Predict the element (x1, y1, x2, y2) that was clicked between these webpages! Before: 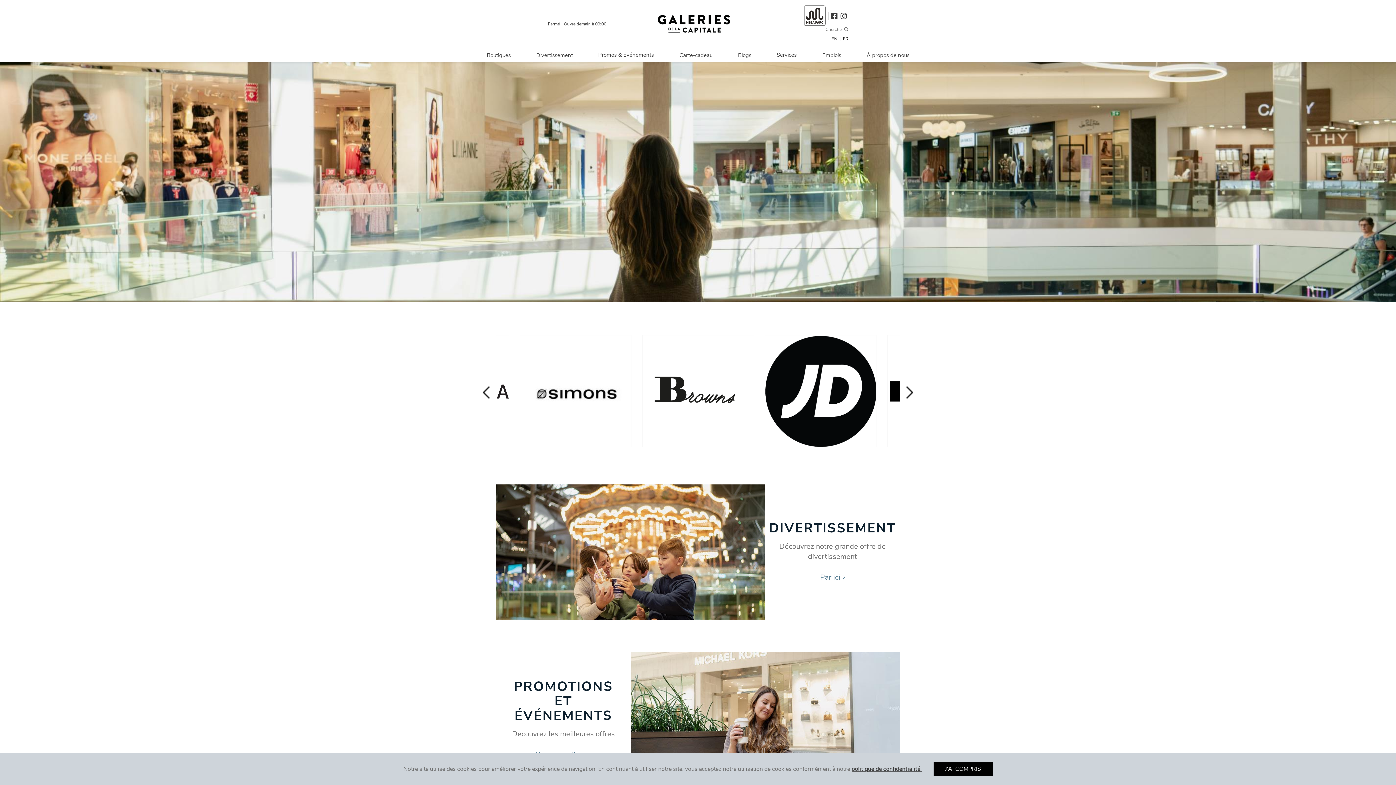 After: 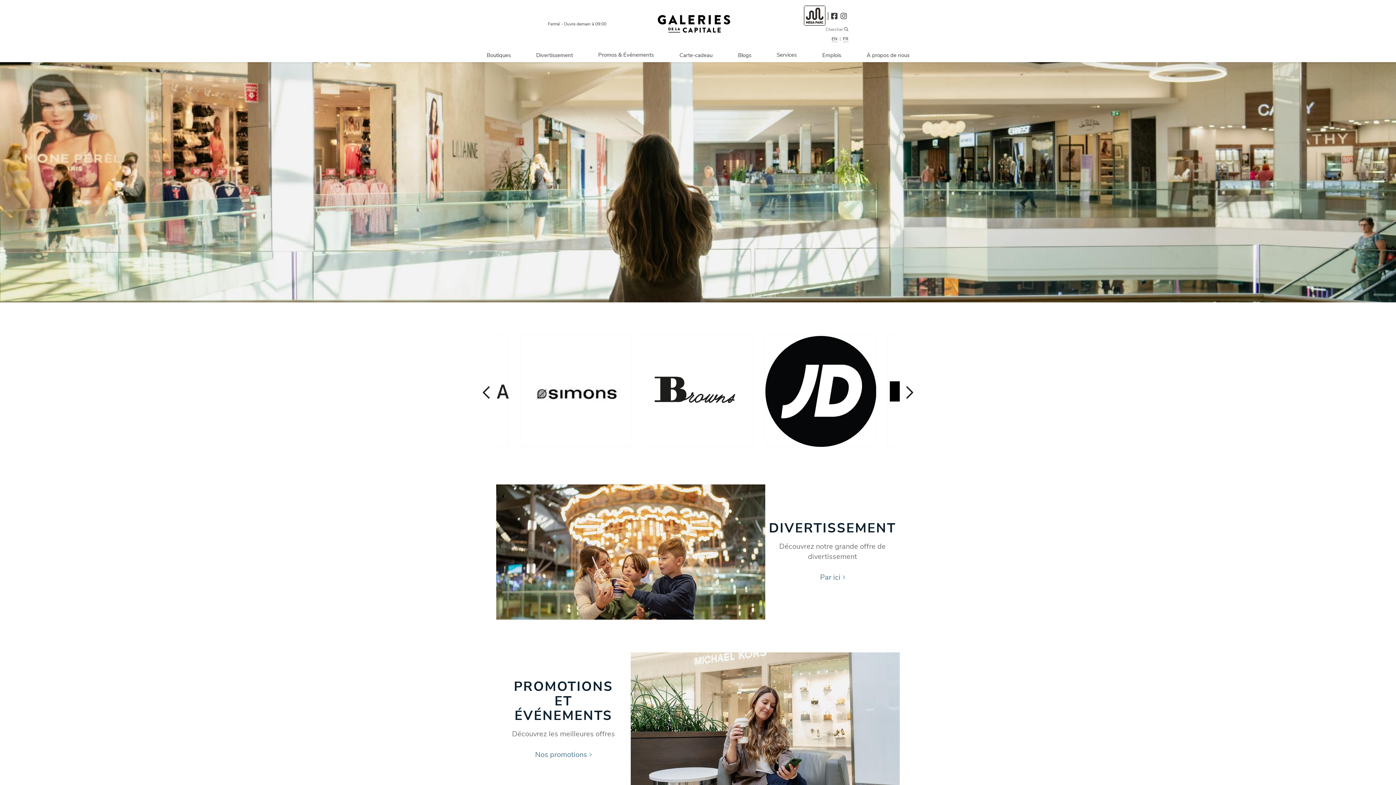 Action: label: J’AI COMPRIS bbox: (935, 762, 994, 776)